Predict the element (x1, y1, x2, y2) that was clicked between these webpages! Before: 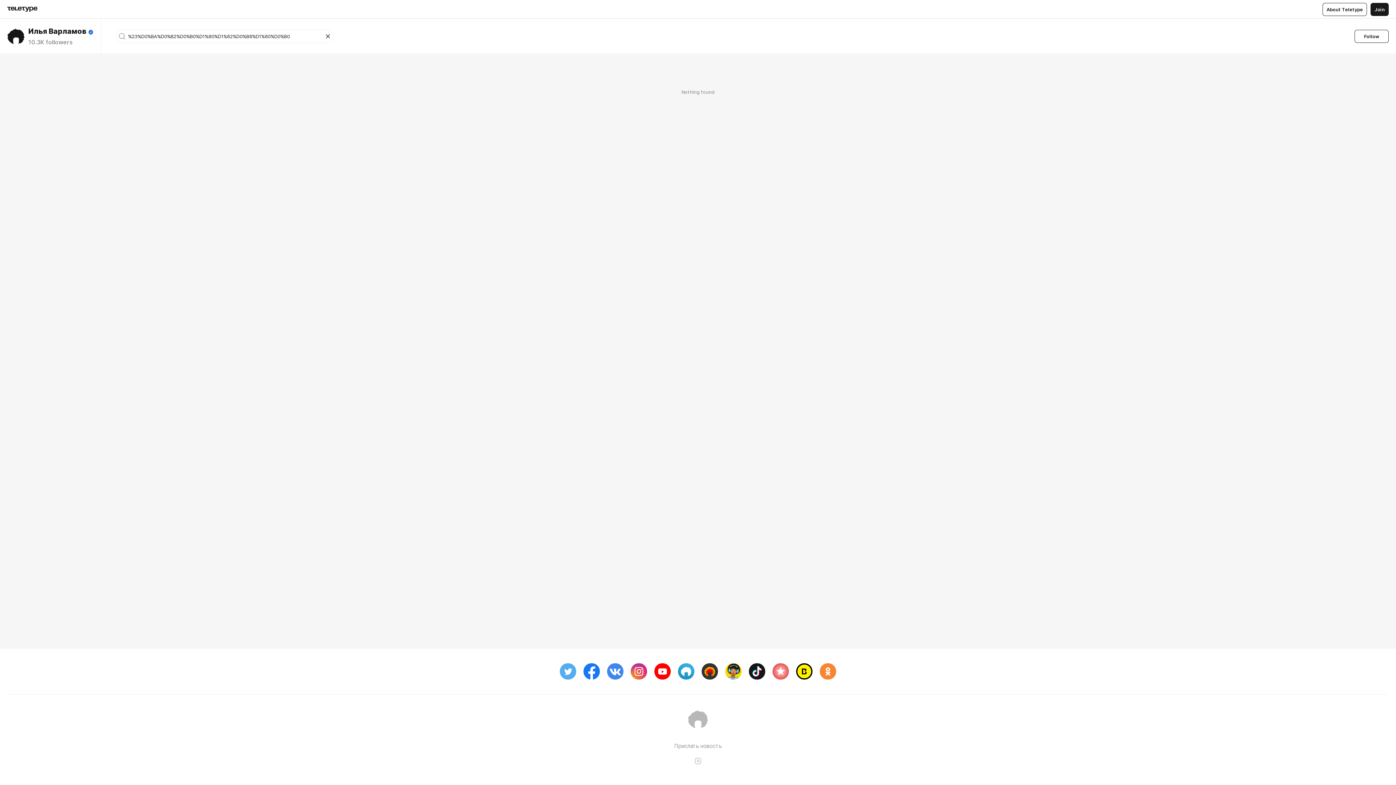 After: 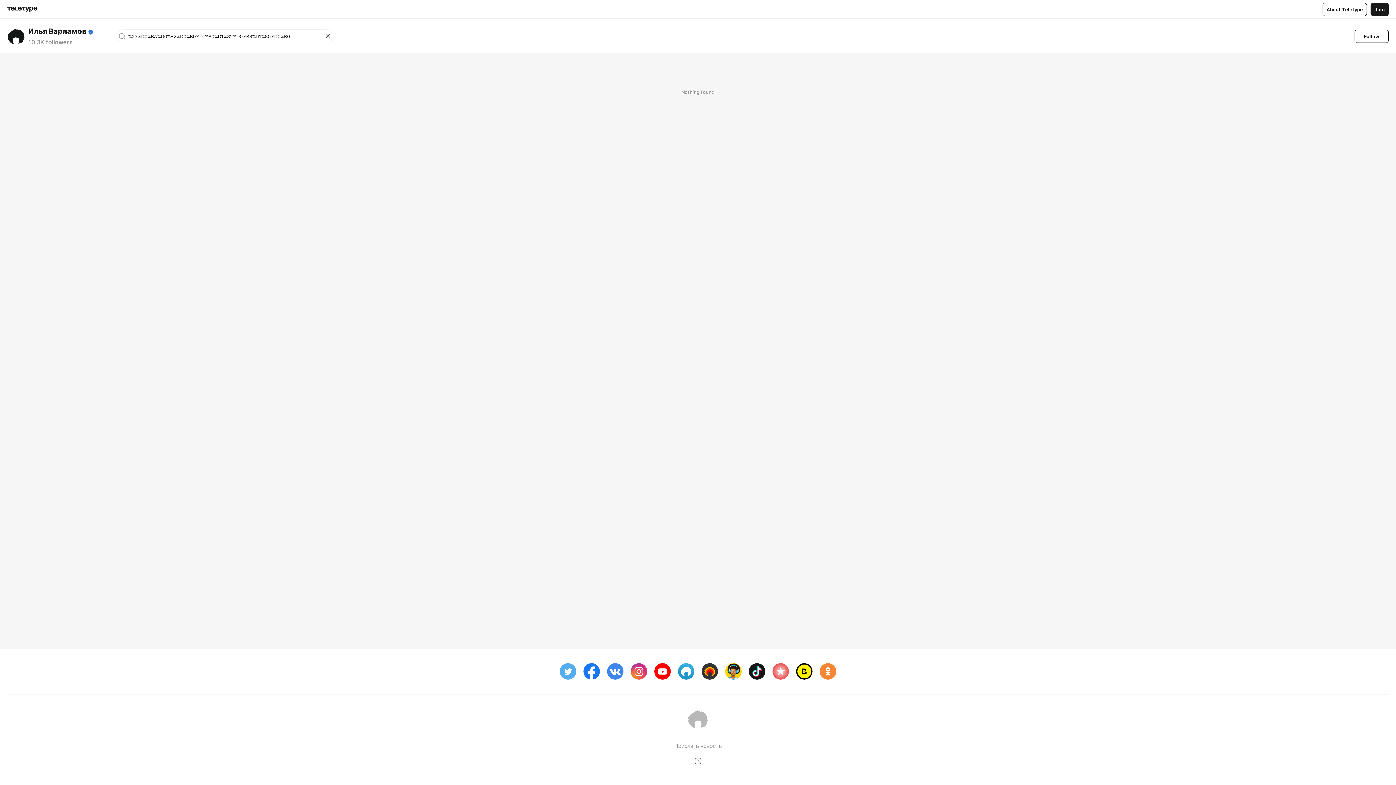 Action: bbox: (685, 755, 711, 767)